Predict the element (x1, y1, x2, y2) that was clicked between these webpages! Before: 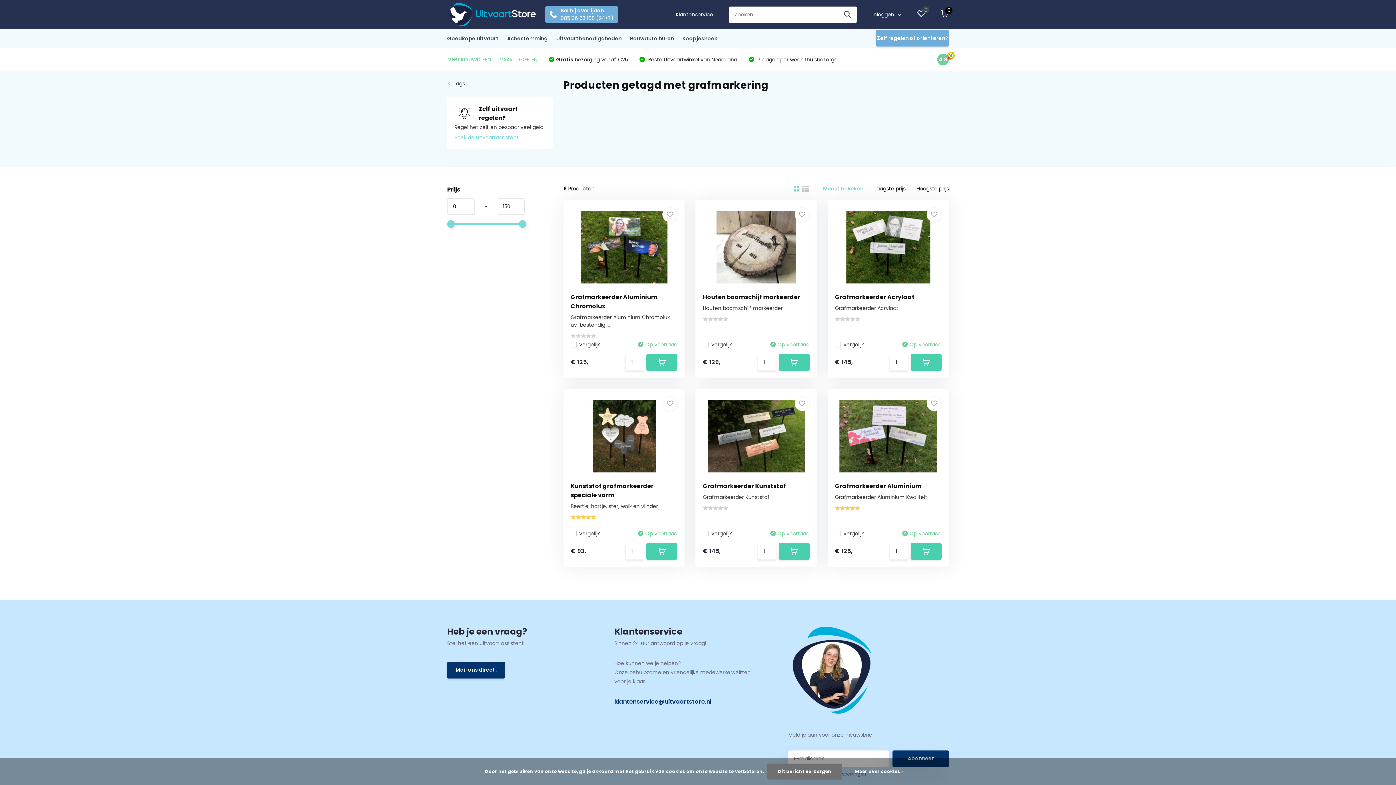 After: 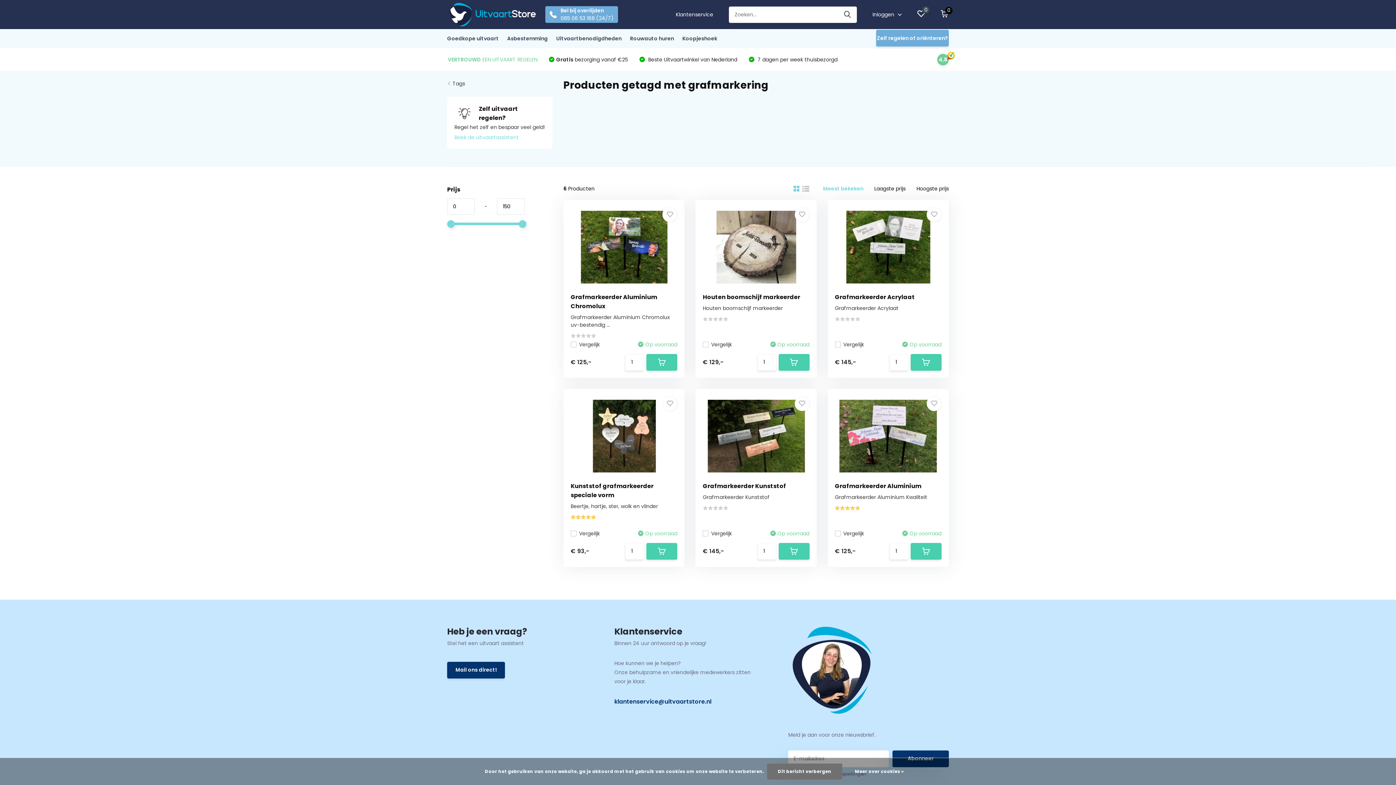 Action: label: klantenservice@uitvaartstore.nl bbox: (614, 697, 755, 706)